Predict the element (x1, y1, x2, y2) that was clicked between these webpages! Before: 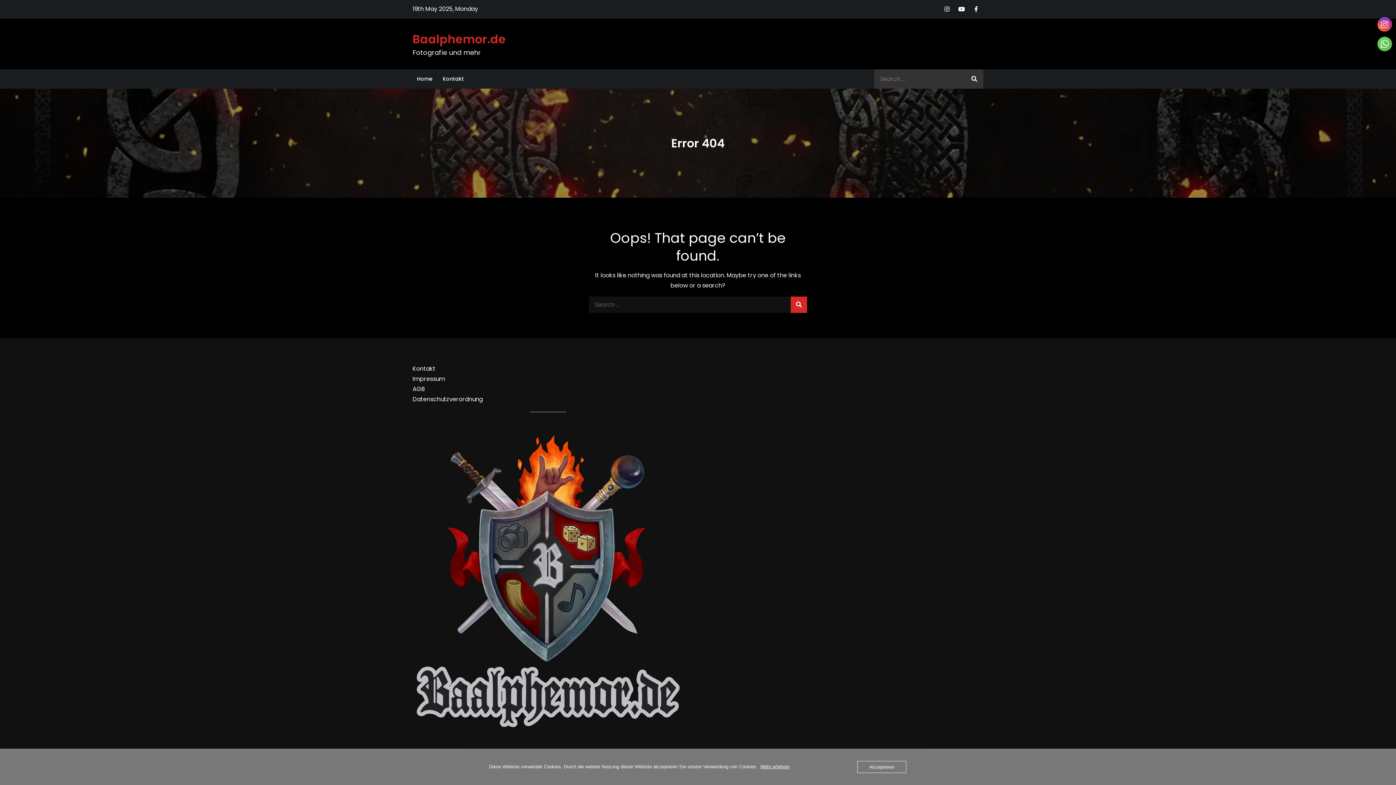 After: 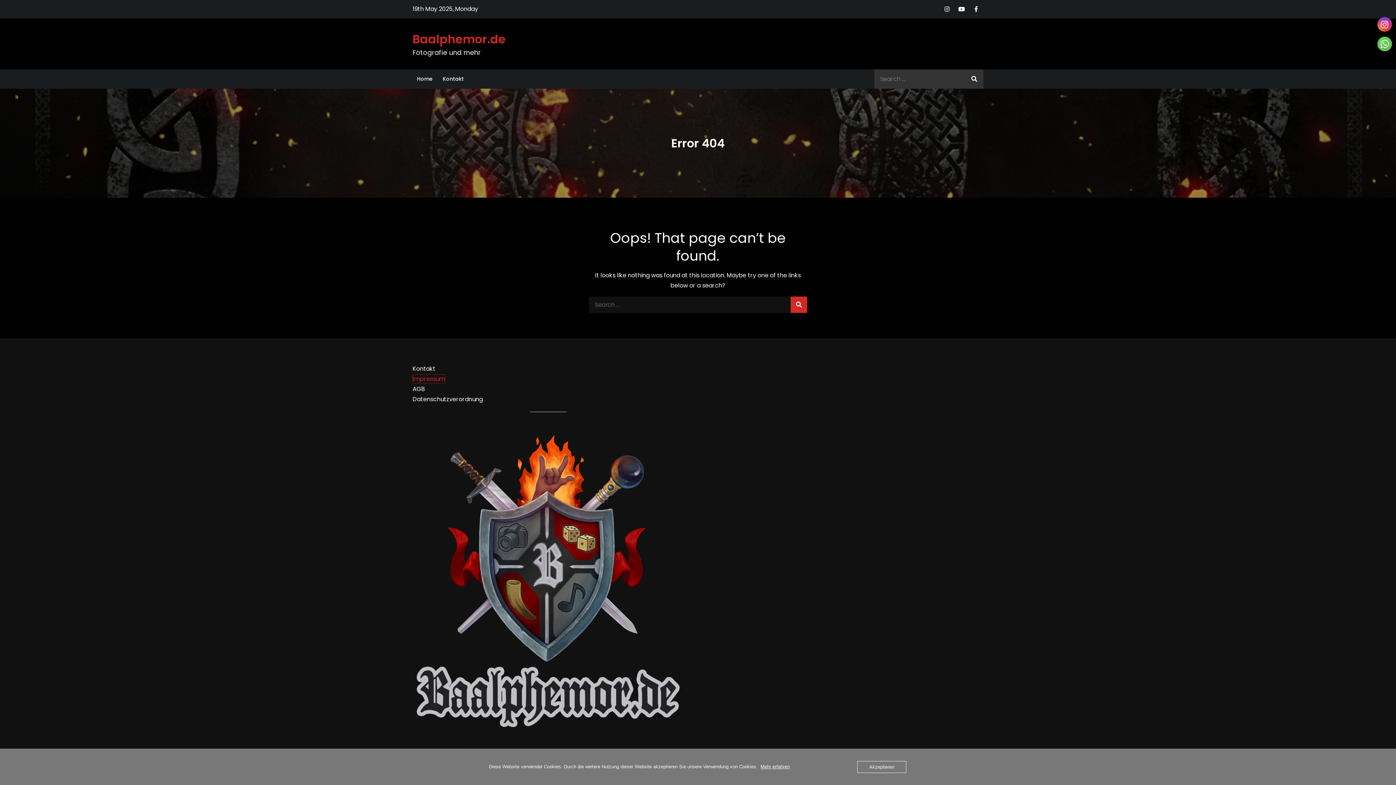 Action: bbox: (412, 374, 445, 383) label: Impressum